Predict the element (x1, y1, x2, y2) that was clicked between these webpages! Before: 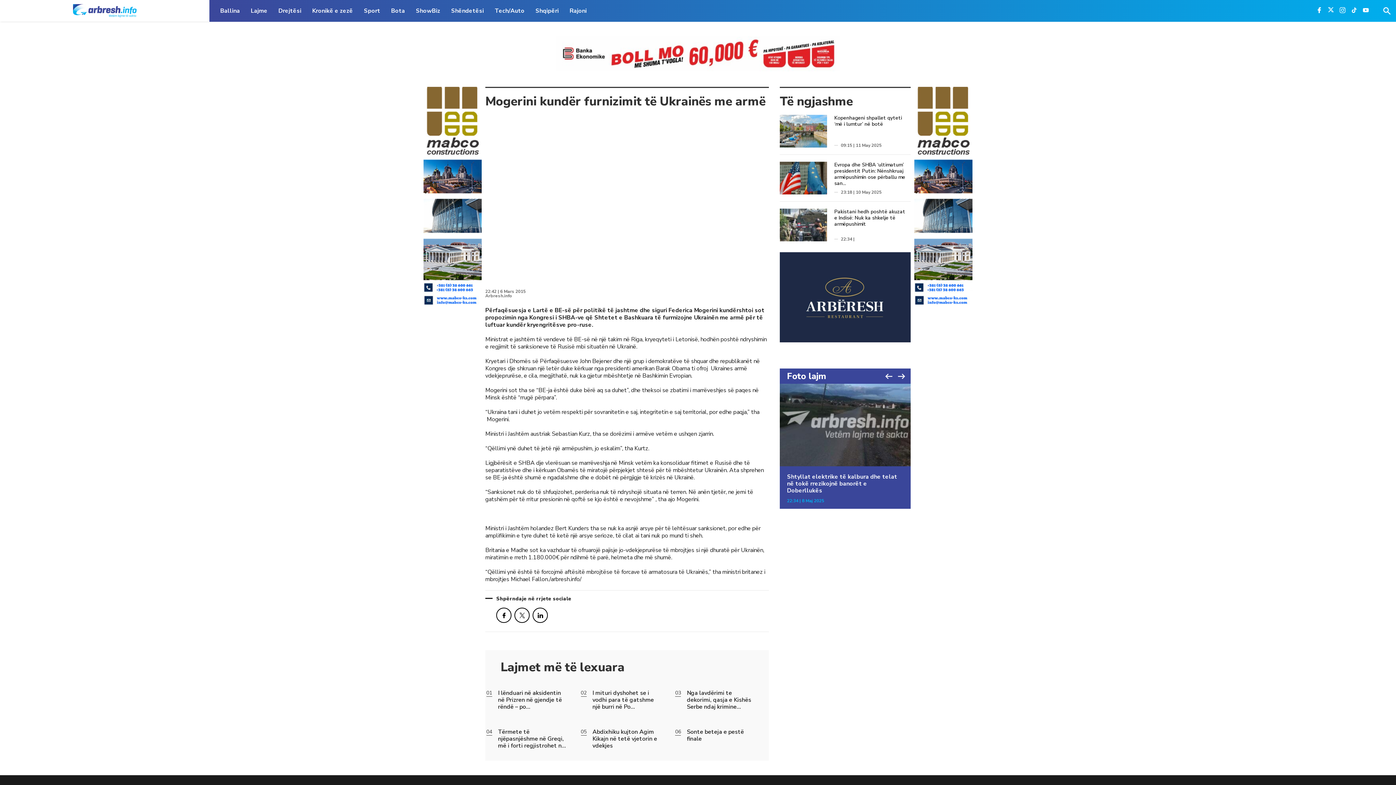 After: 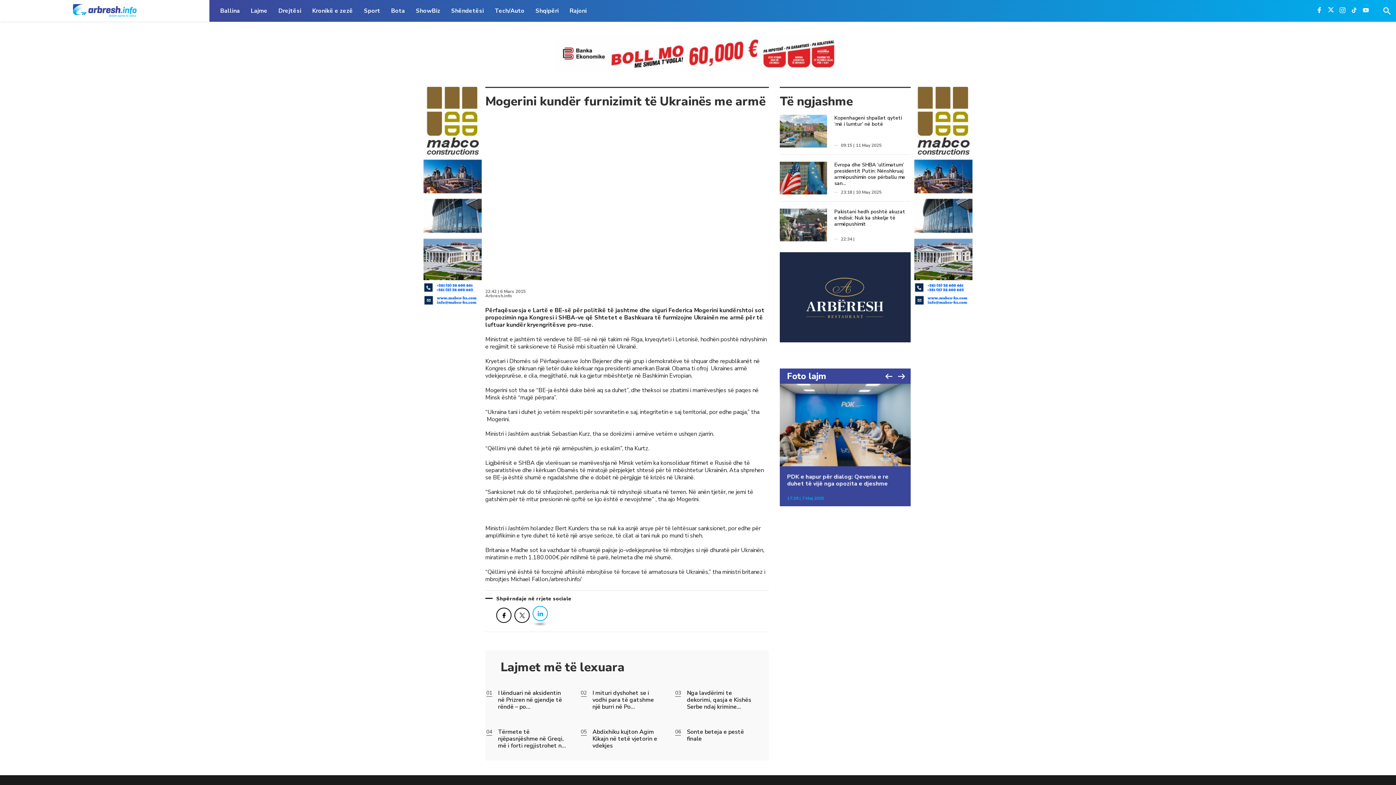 Action: bbox: (533, 608, 547, 622)